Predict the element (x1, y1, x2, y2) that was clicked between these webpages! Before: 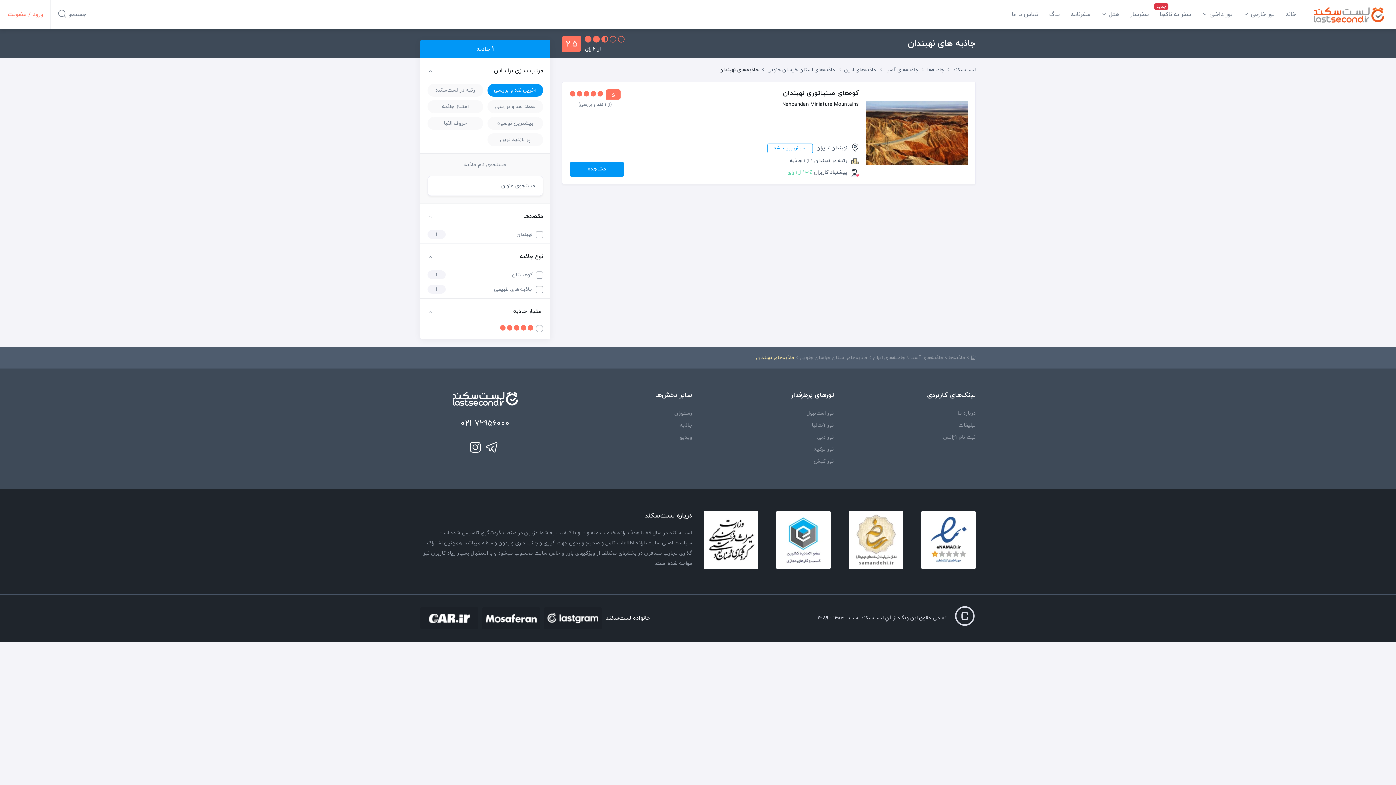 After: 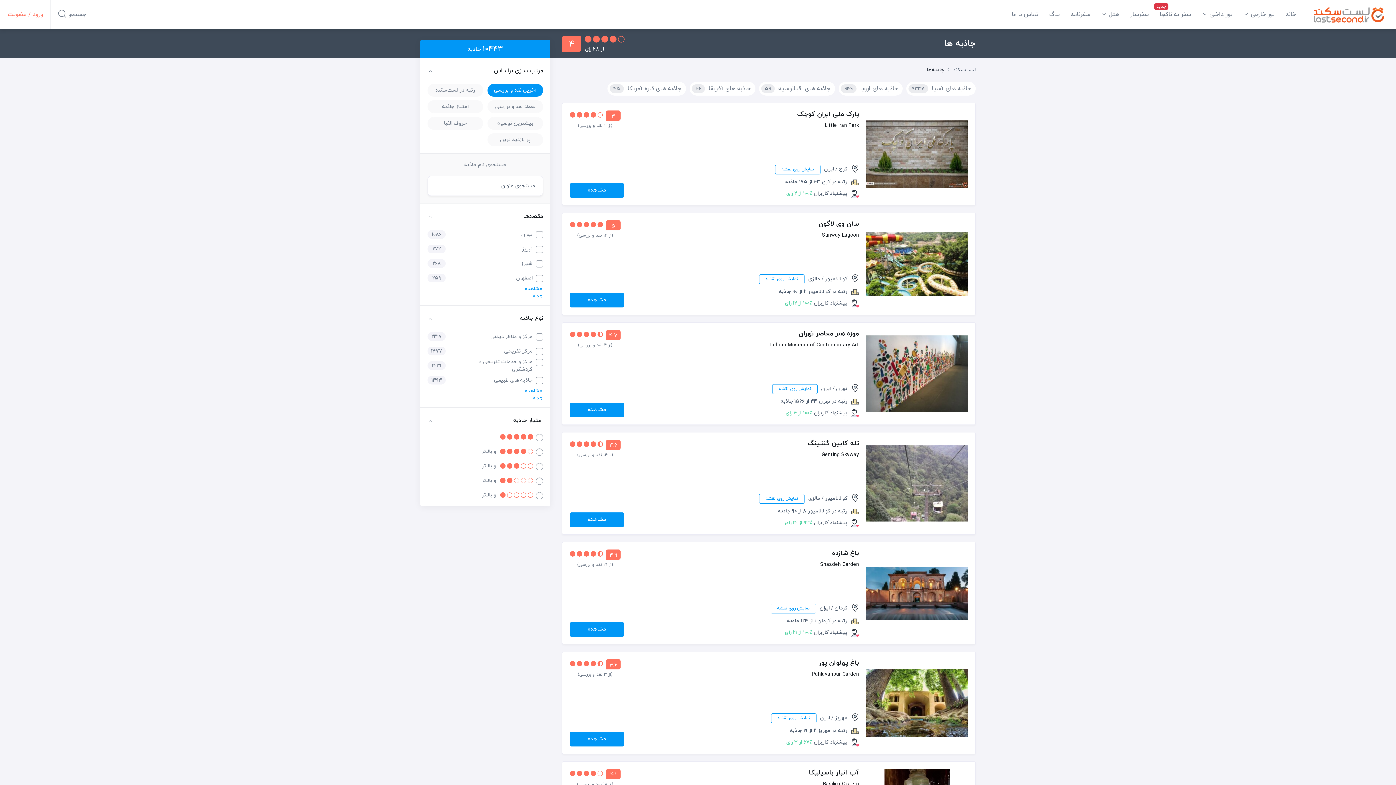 Action: label: جاذبه‌ها bbox: (927, 65, 944, 74)